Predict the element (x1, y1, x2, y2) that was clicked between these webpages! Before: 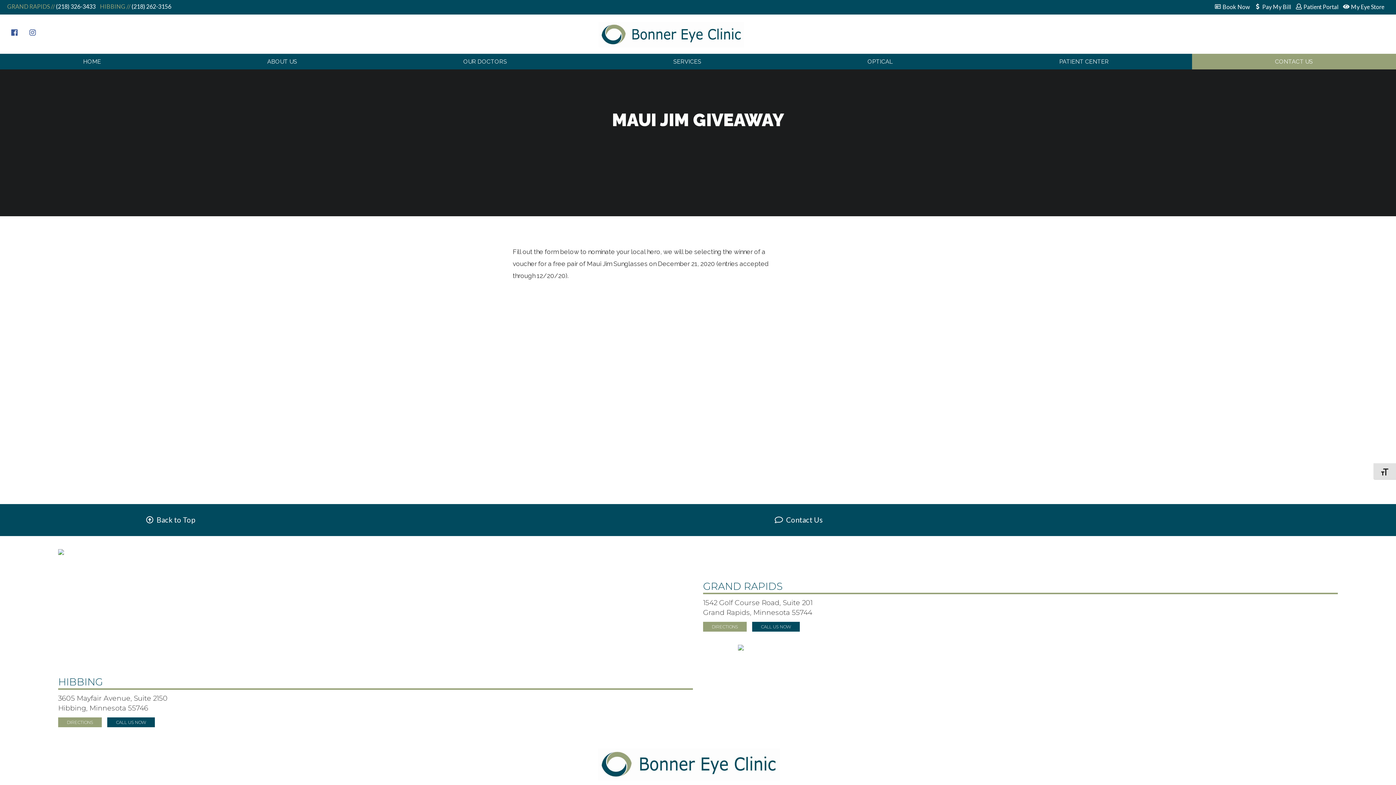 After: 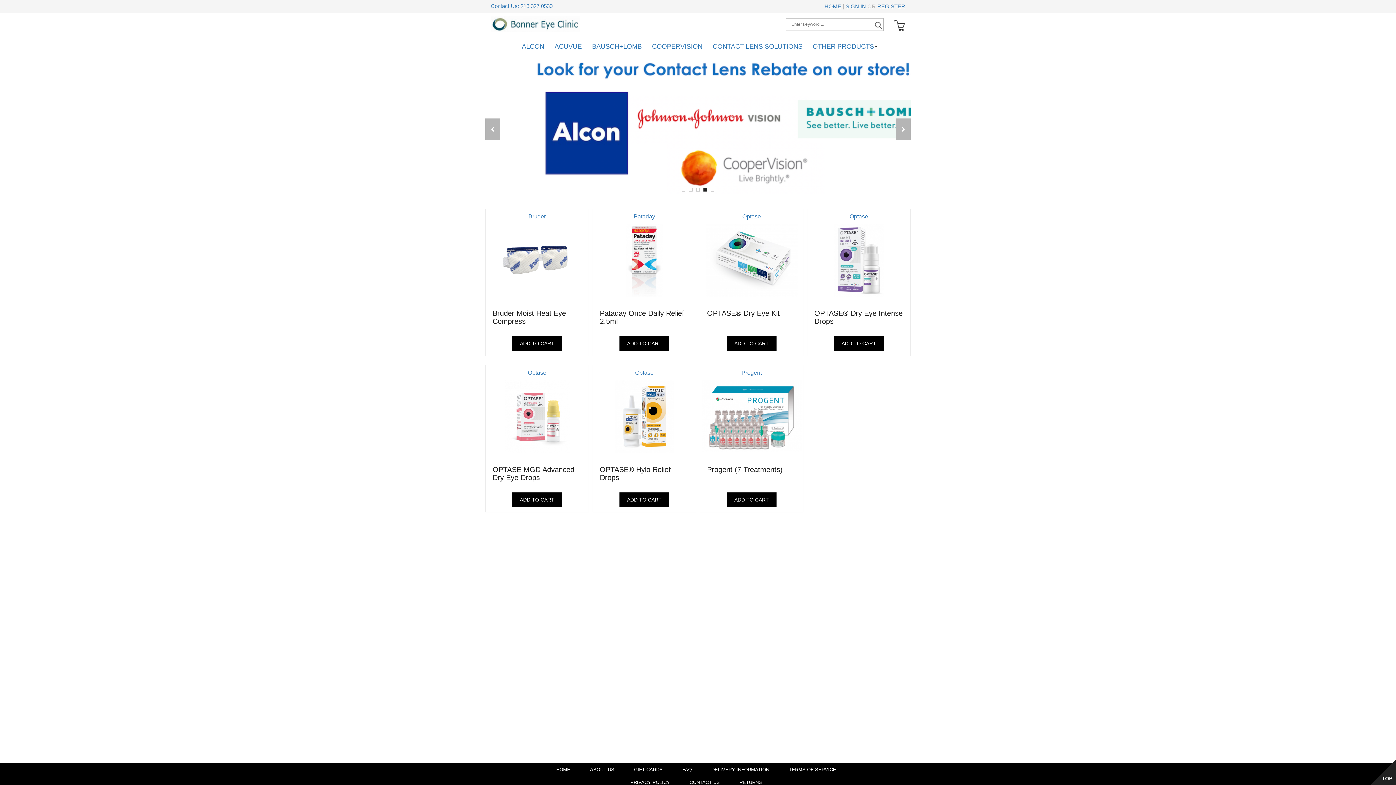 Action: label: My Eye Store bbox: (1351, 0, 1389, 11)